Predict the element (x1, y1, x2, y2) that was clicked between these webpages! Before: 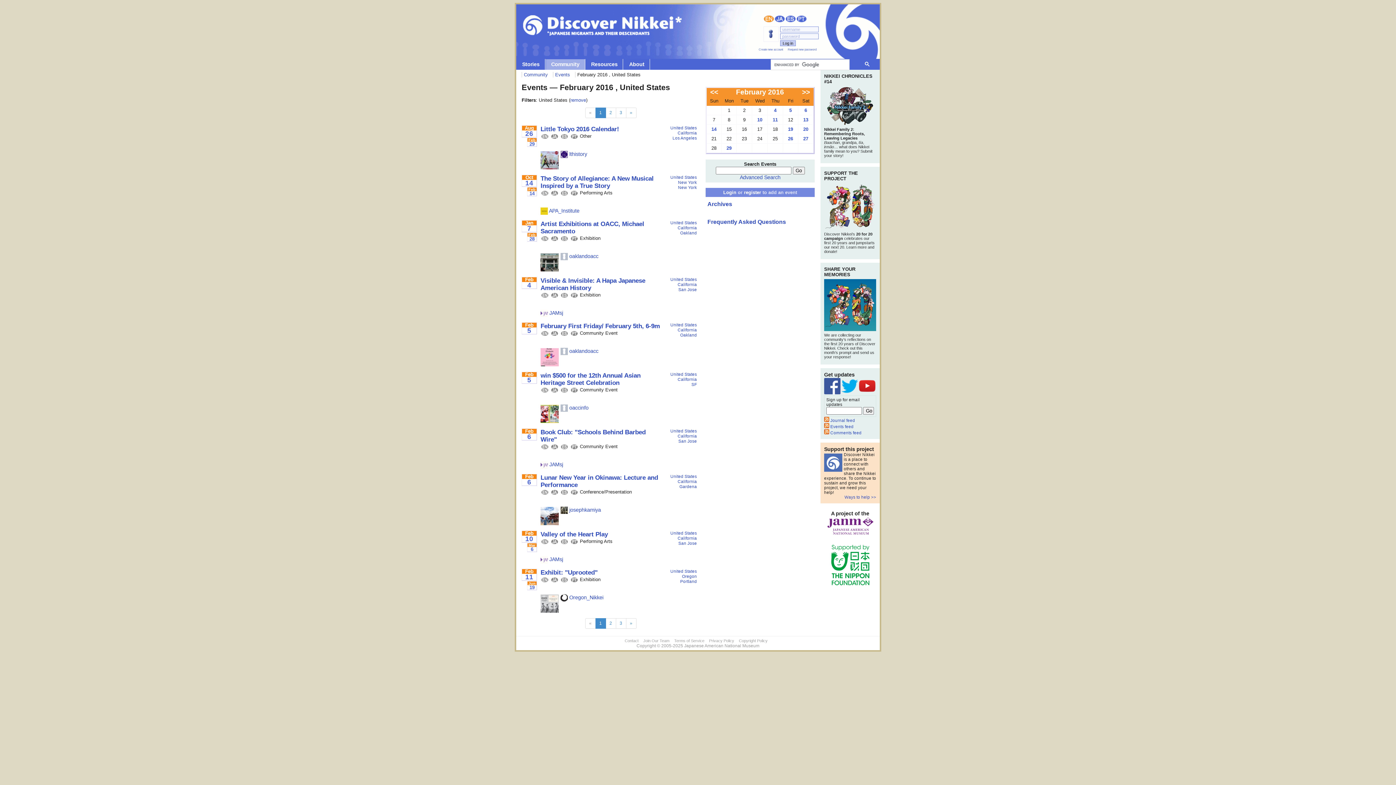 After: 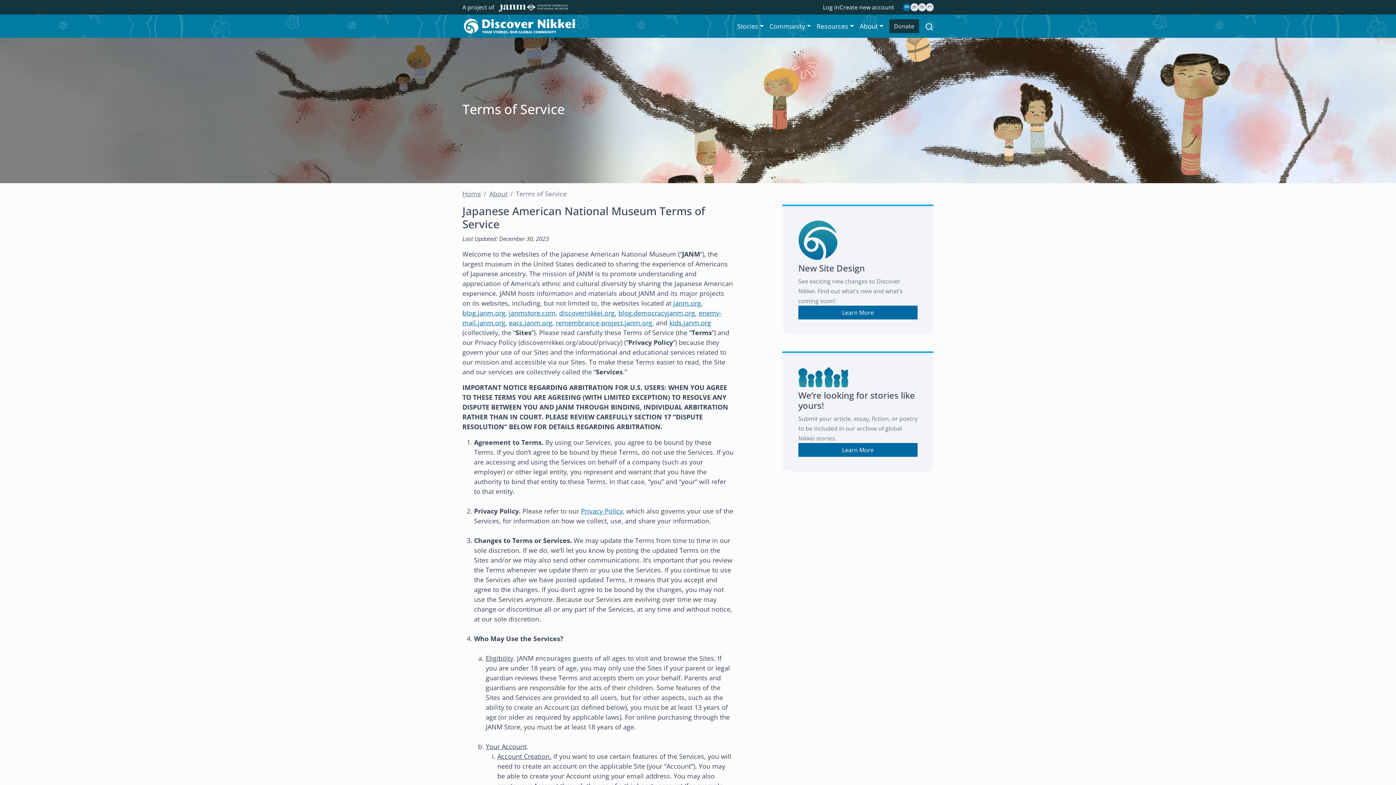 Action: label: Terms of Service bbox: (674, 638, 704, 643)